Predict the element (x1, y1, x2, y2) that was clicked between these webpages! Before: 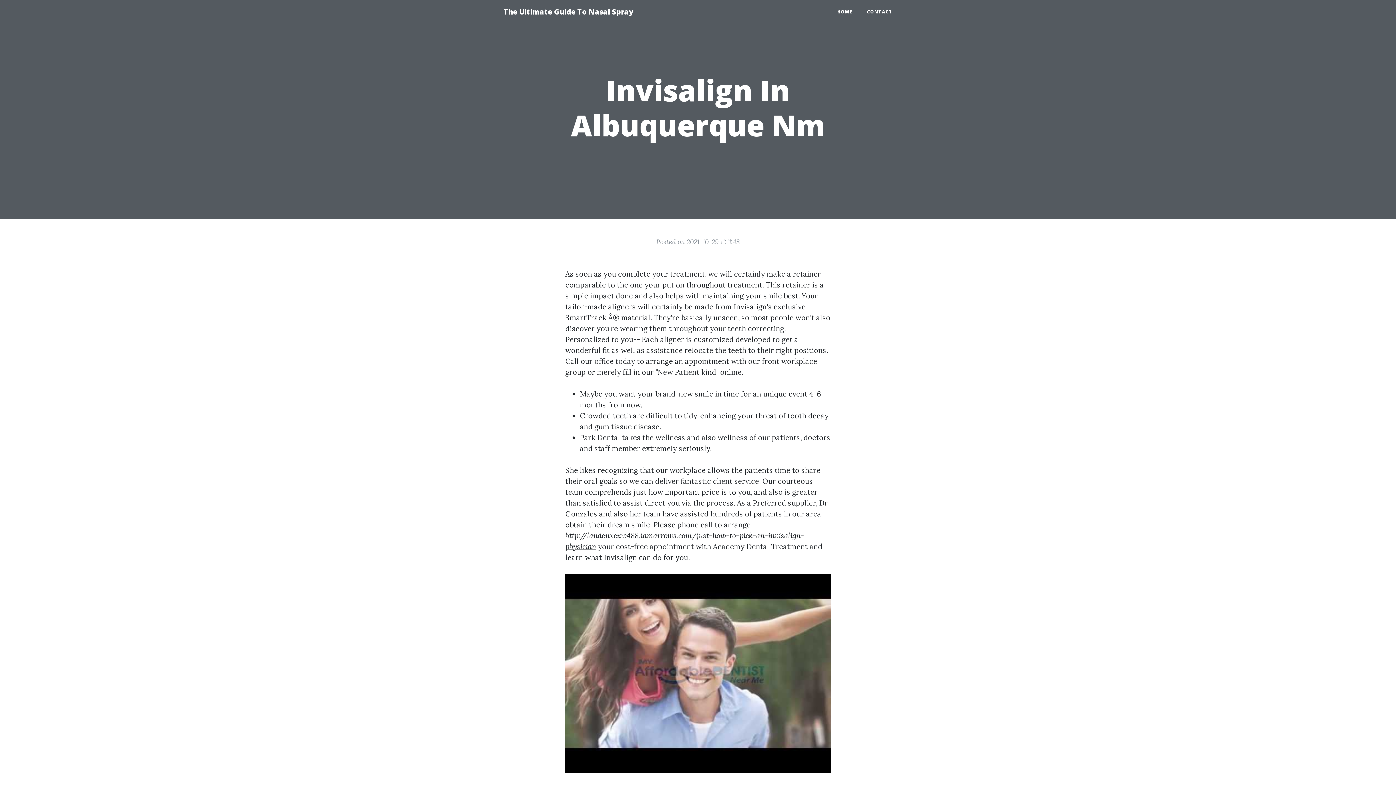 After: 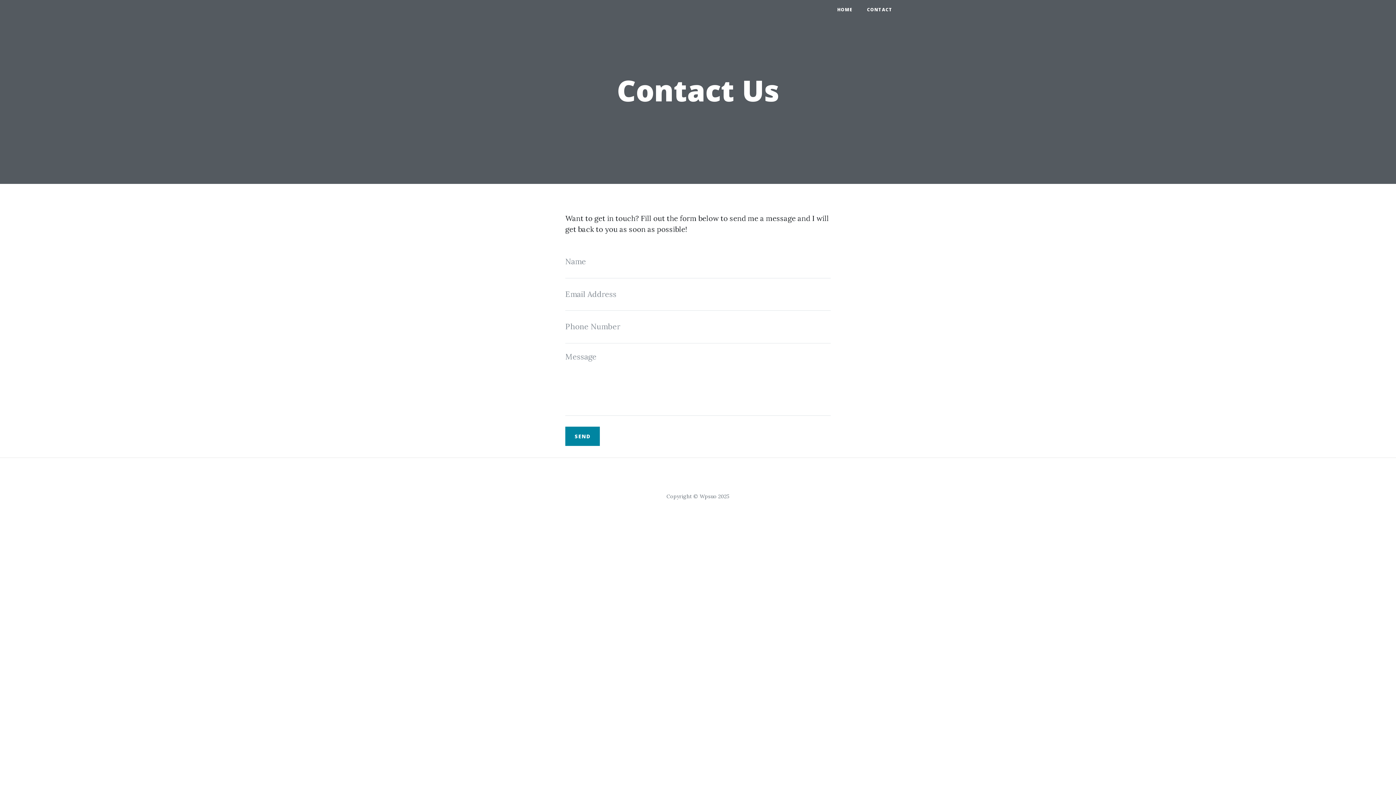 Action: bbox: (860, 5, 900, 18) label: CONTACT